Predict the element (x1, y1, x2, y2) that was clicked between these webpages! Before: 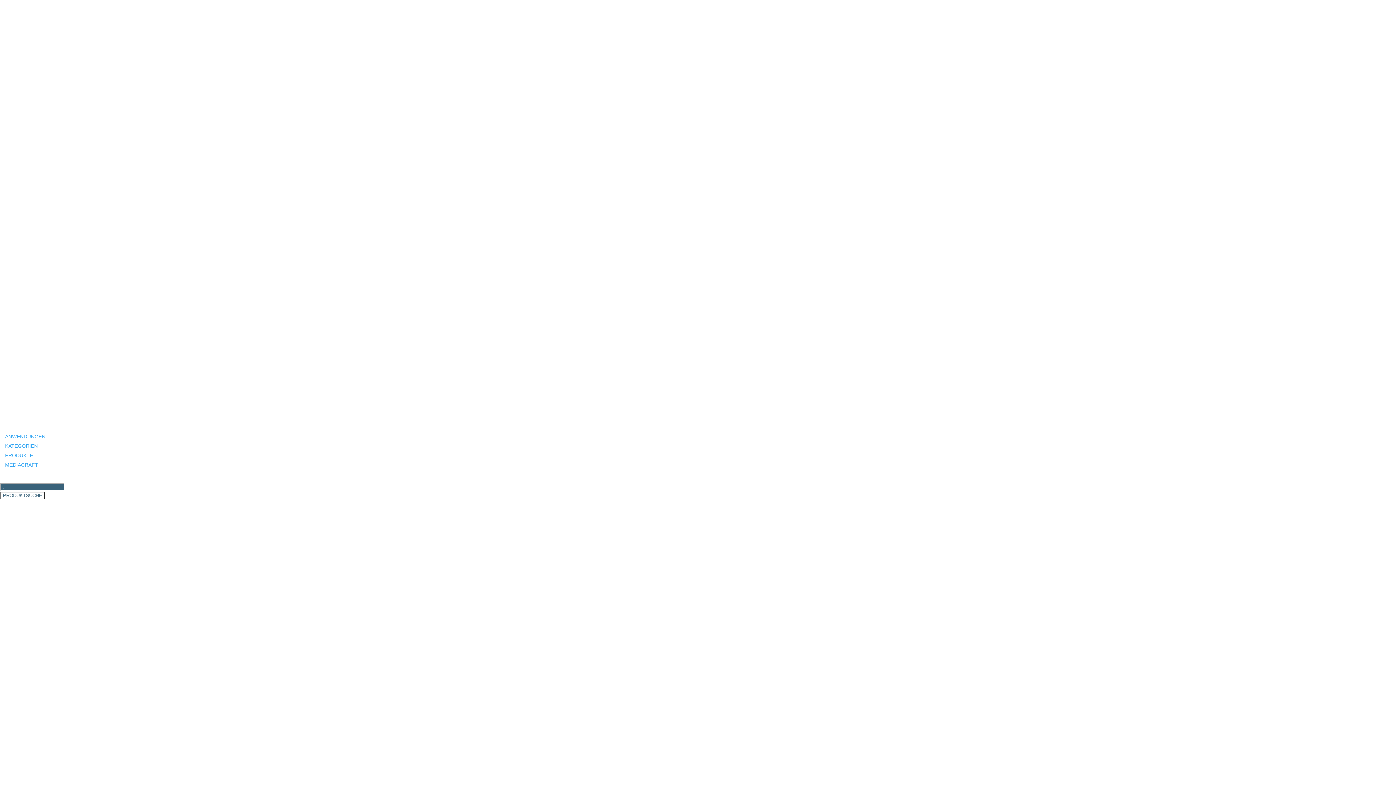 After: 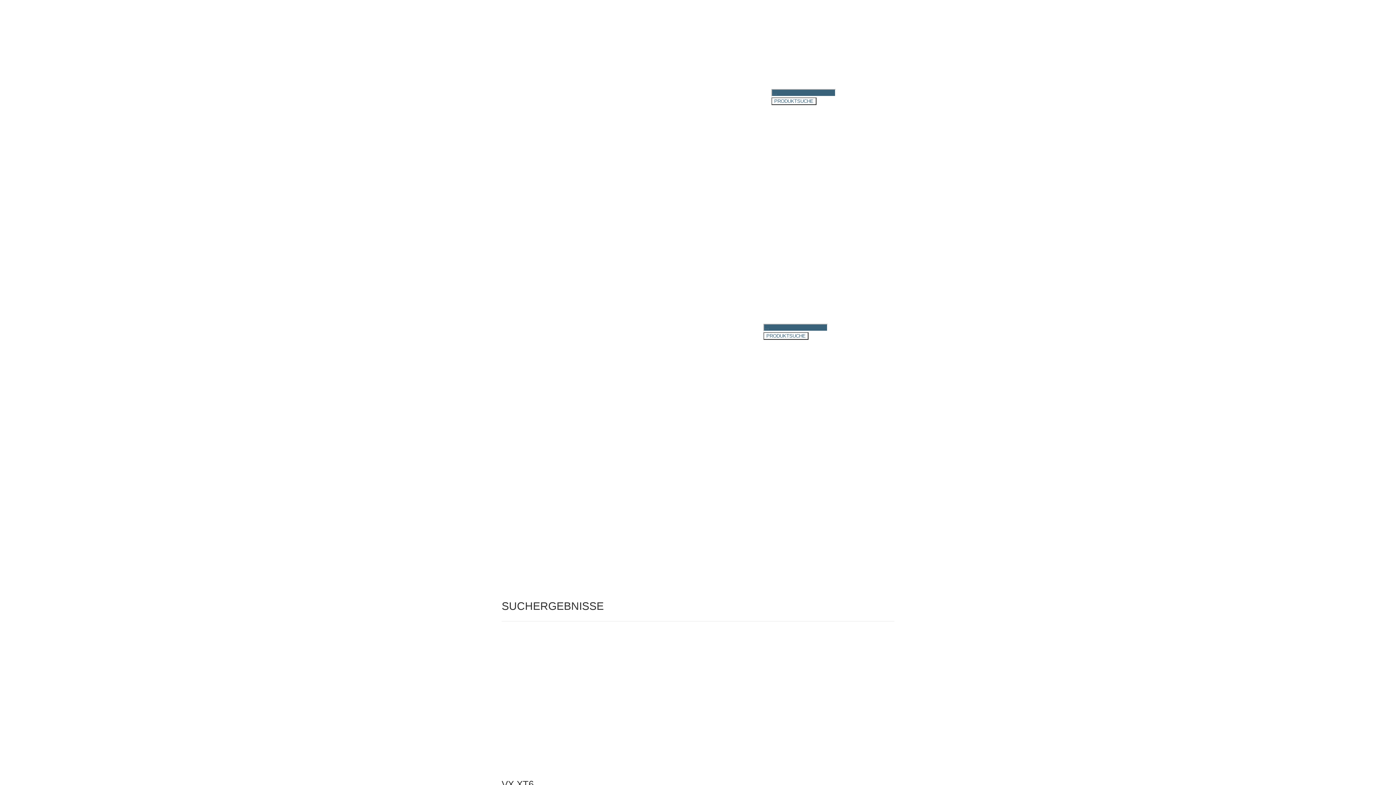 Action: label: PRODUKTSUCHE bbox: (0, 492, 45, 499)